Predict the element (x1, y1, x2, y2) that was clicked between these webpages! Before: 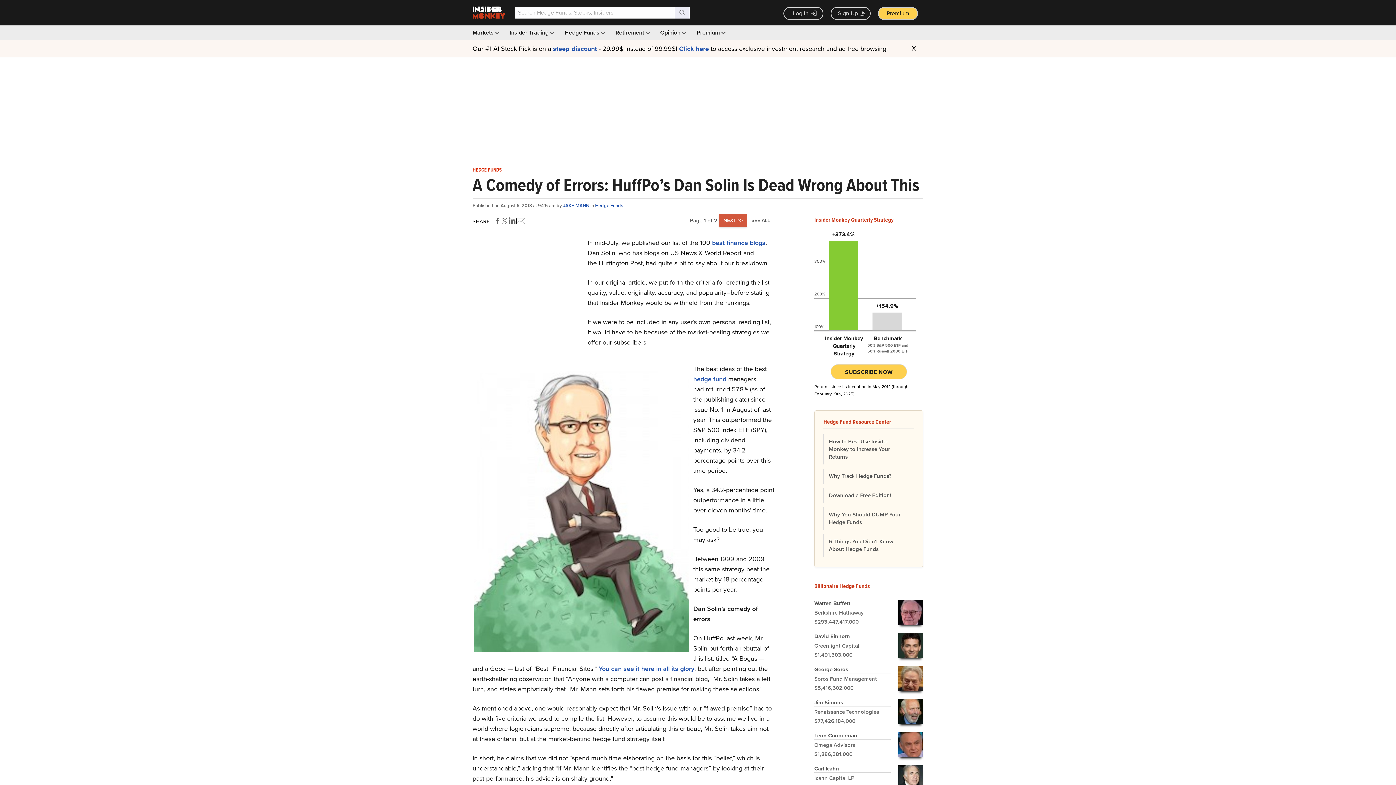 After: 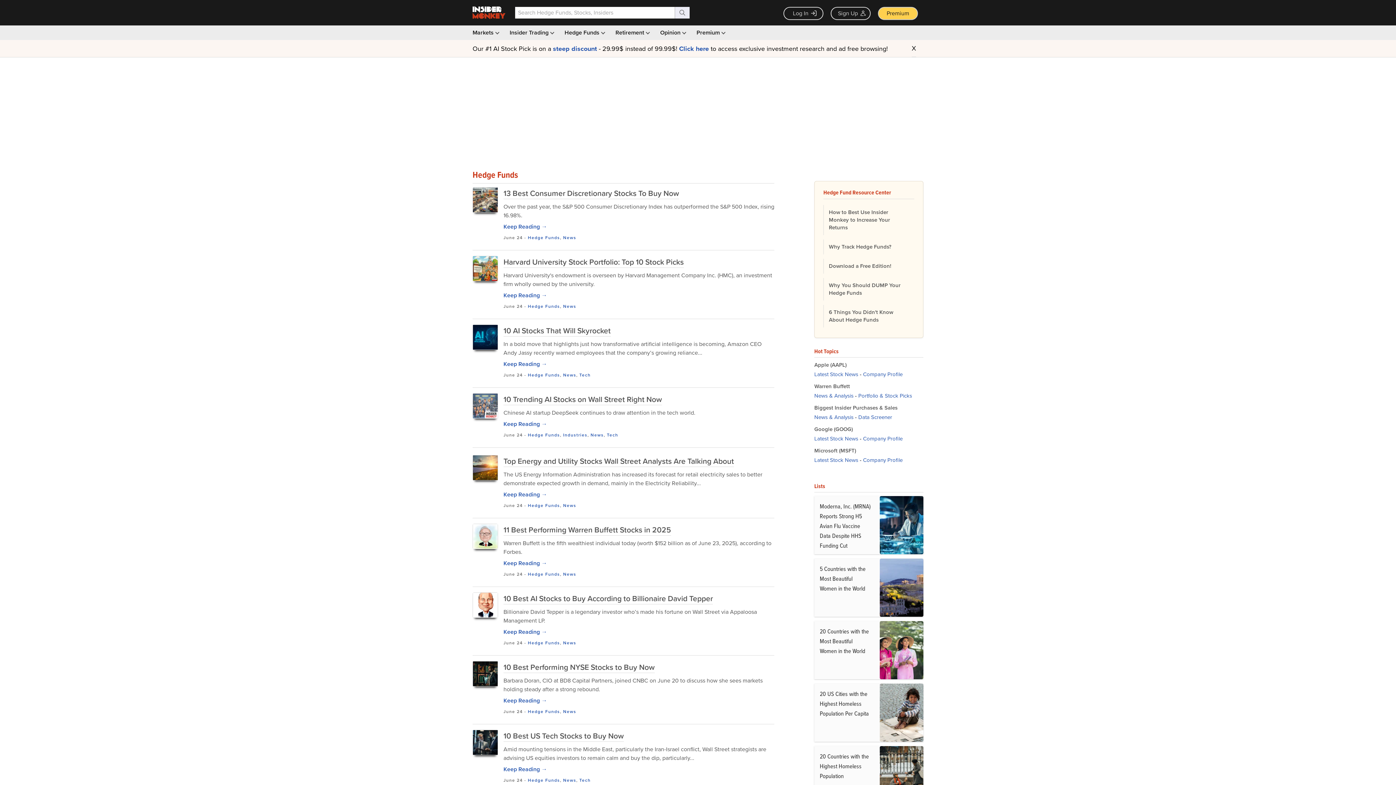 Action: bbox: (595, 202, 623, 209) label: Hedge Funds